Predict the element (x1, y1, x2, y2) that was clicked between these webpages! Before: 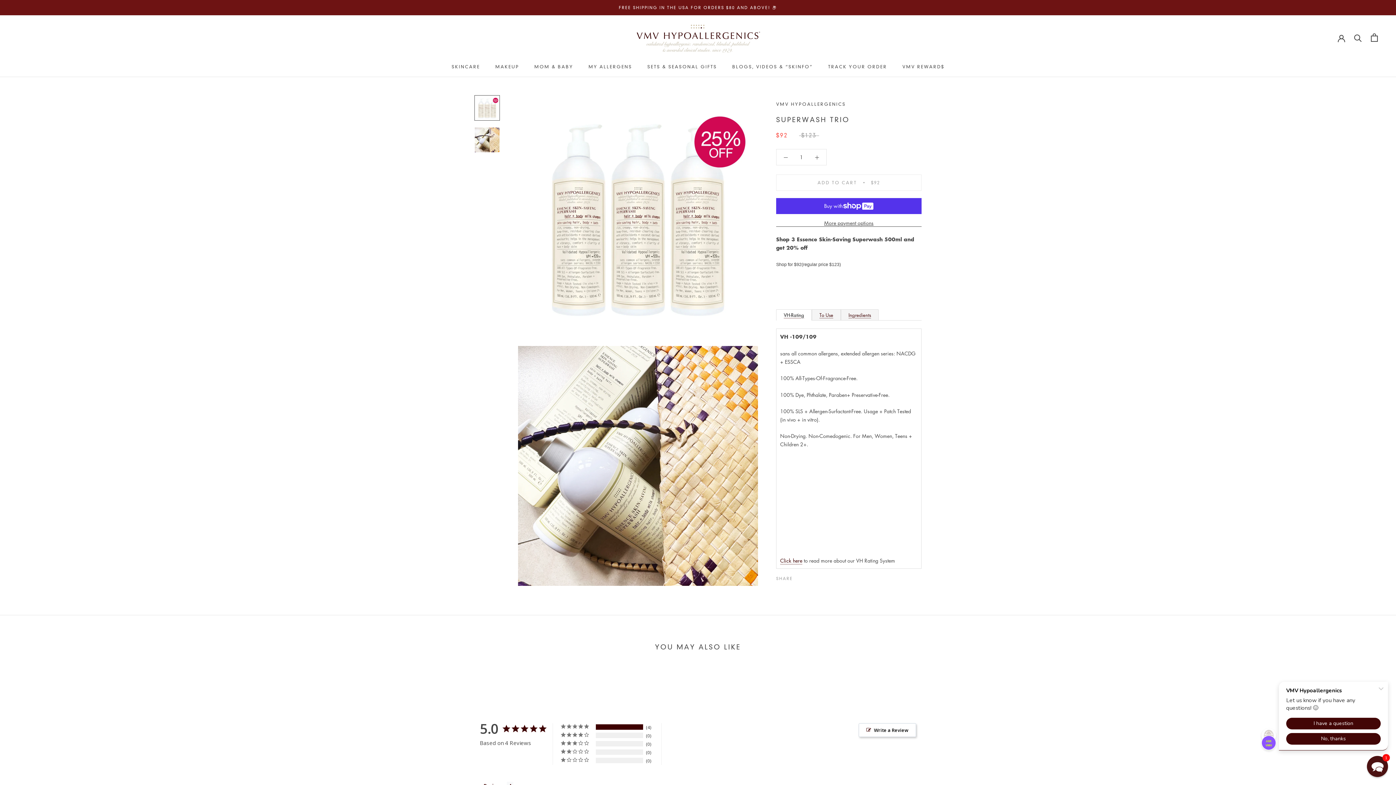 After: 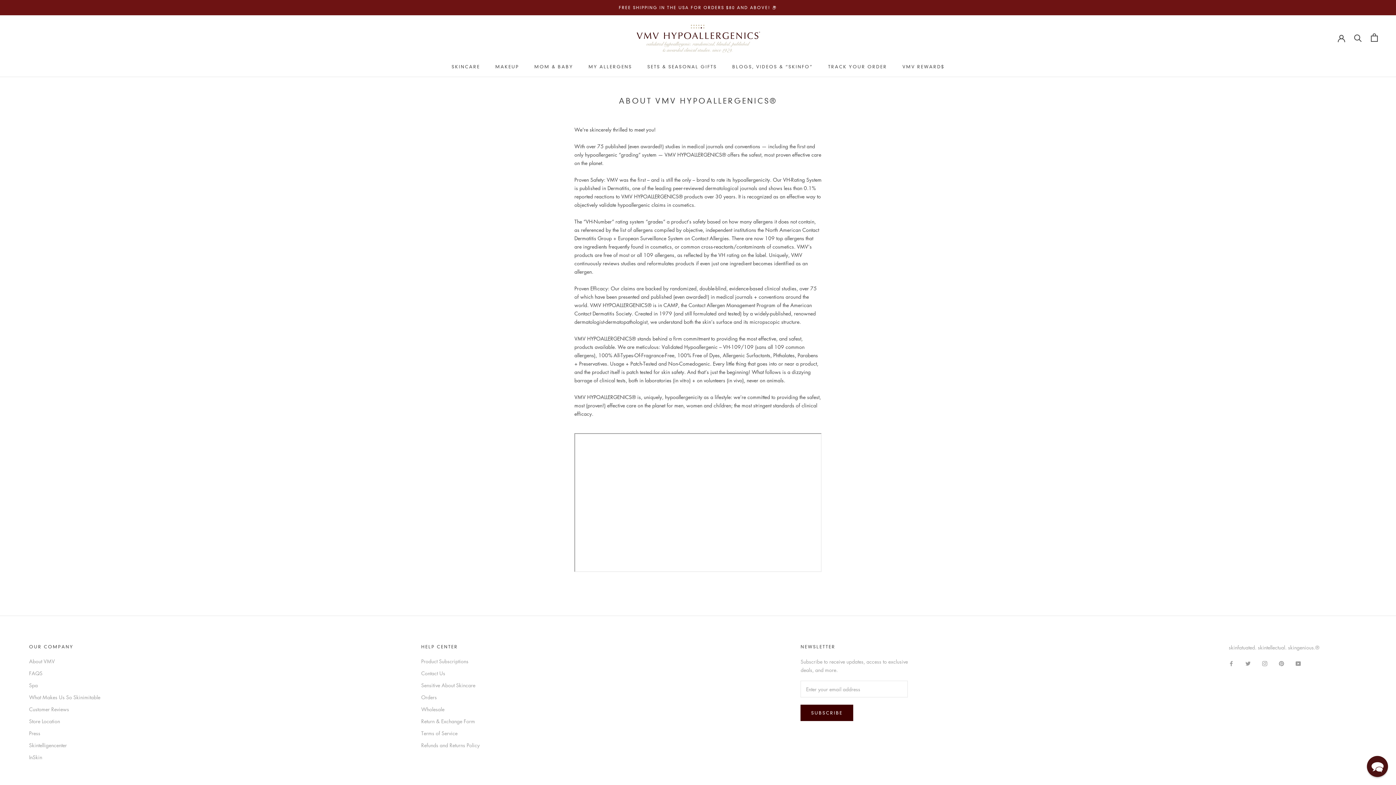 Action: label: BLOGS, VIDEOS & “SKINFO” bbox: (732, 63, 813, 69)